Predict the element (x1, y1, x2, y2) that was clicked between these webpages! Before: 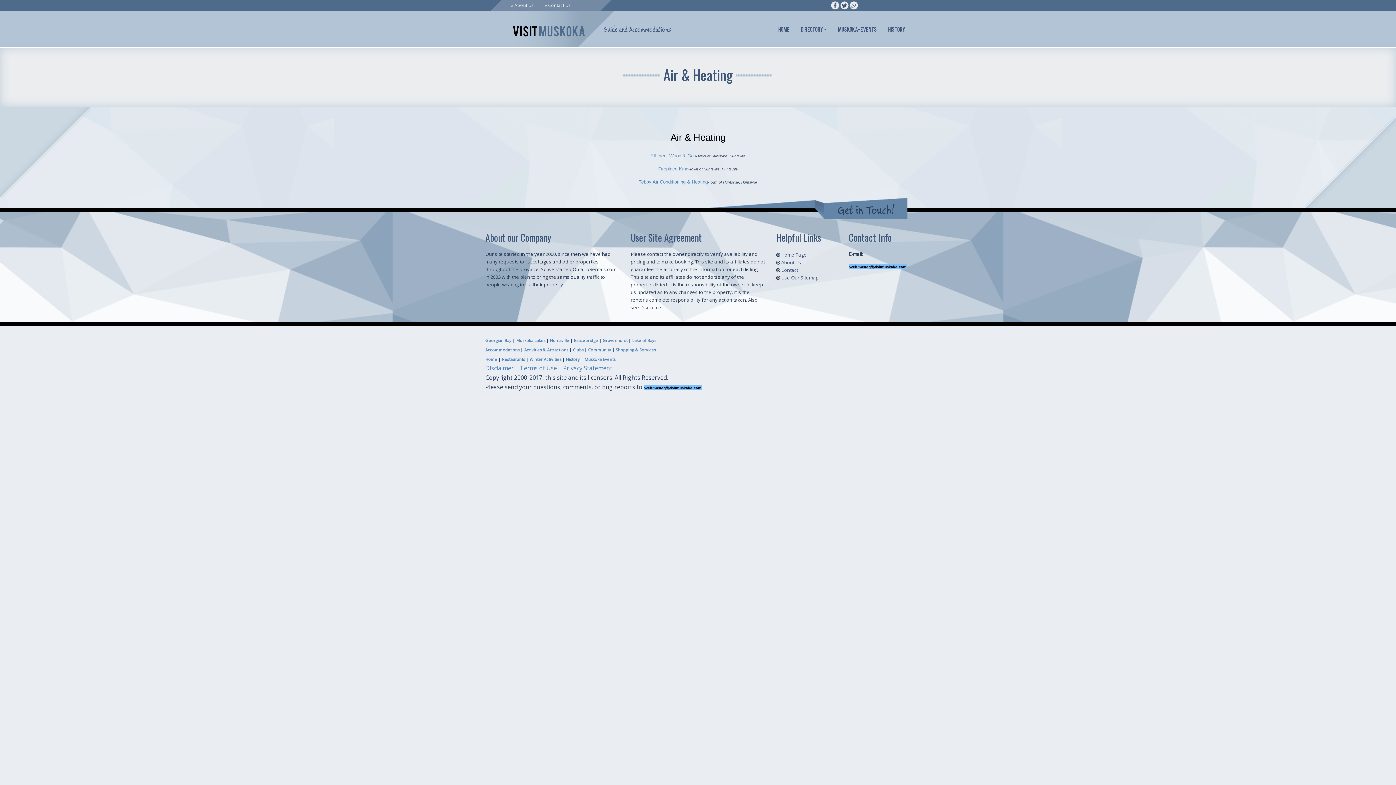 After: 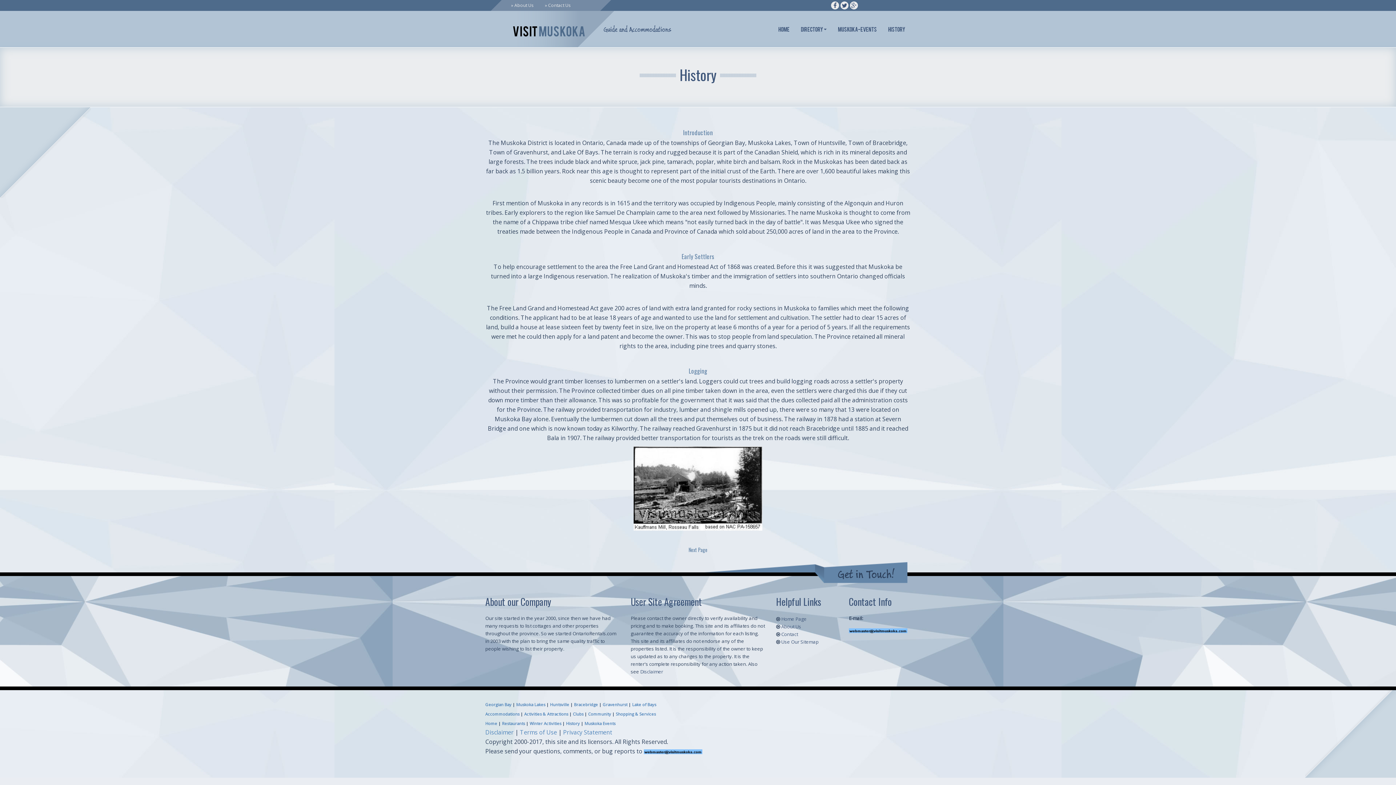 Action: bbox: (882, 10, 910, 47) label:  History